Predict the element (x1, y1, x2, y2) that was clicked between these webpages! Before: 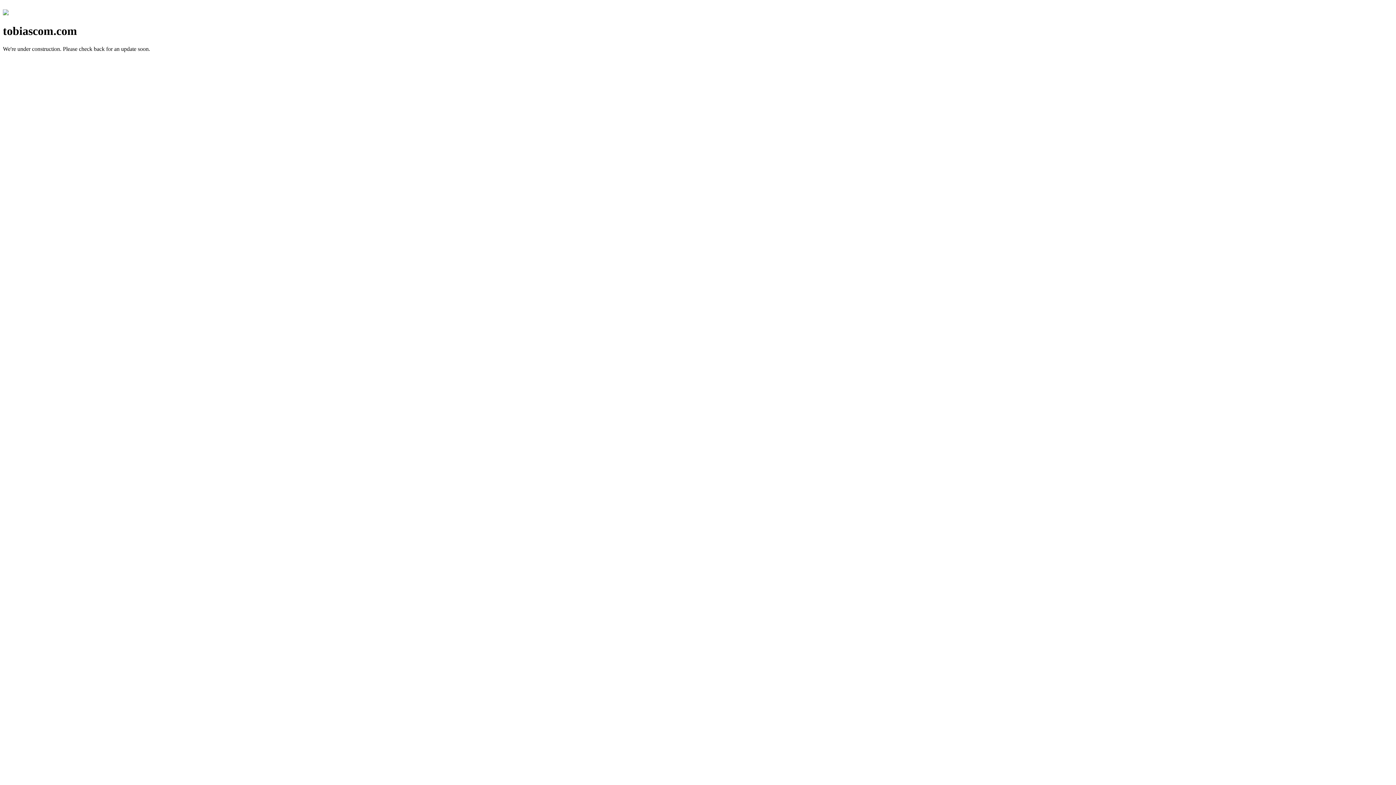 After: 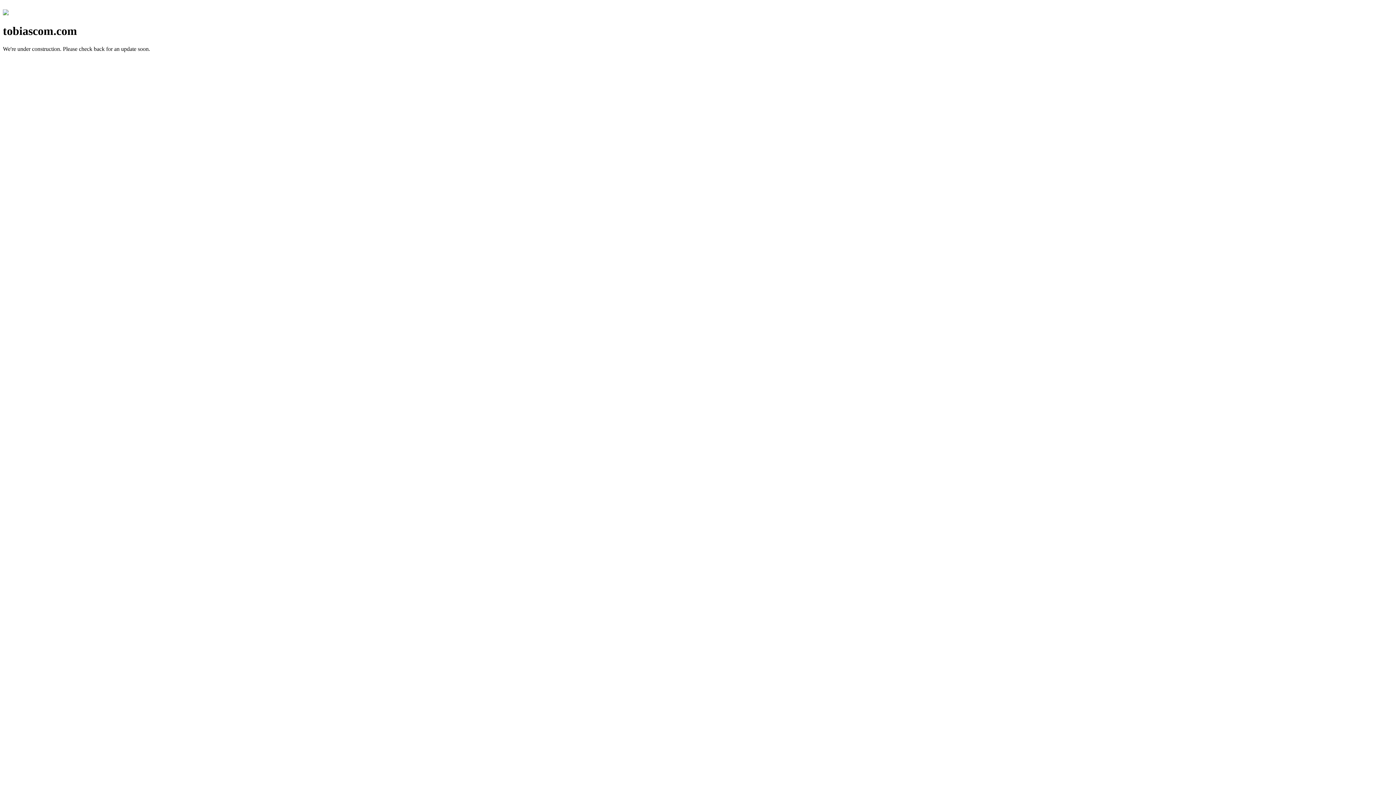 Action: bbox: (2, 10, 8, 16)